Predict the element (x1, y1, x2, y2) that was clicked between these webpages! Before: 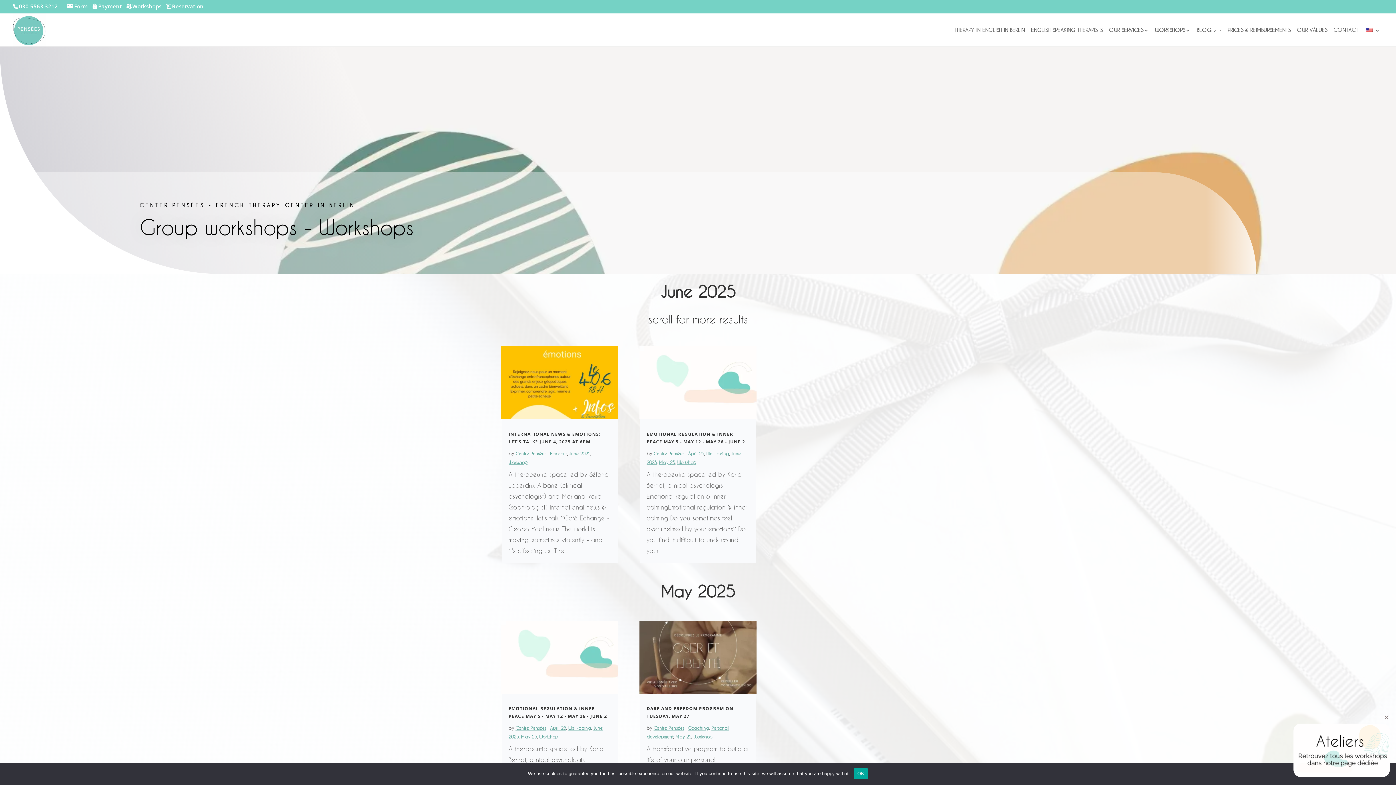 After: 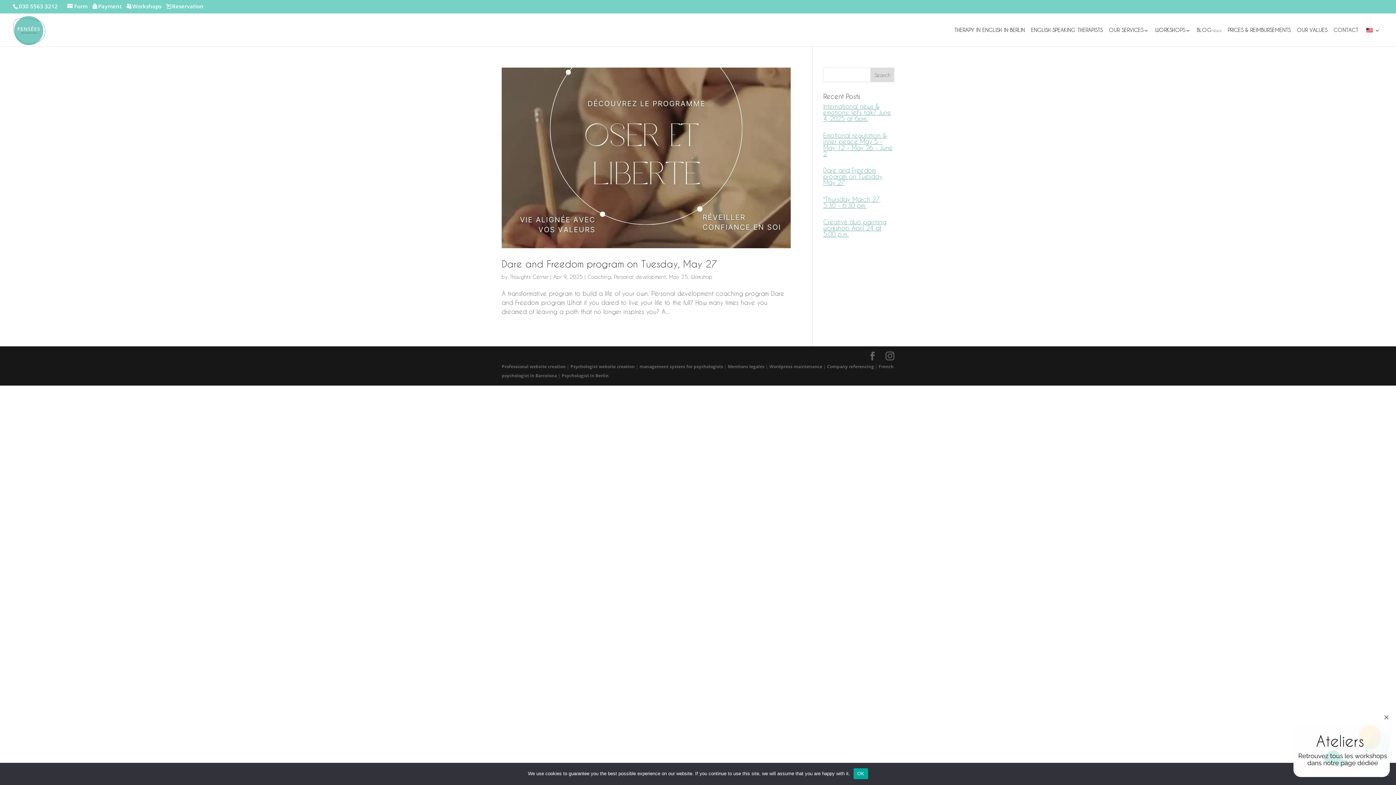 Action: bbox: (688, 725, 709, 731) label: Coaching